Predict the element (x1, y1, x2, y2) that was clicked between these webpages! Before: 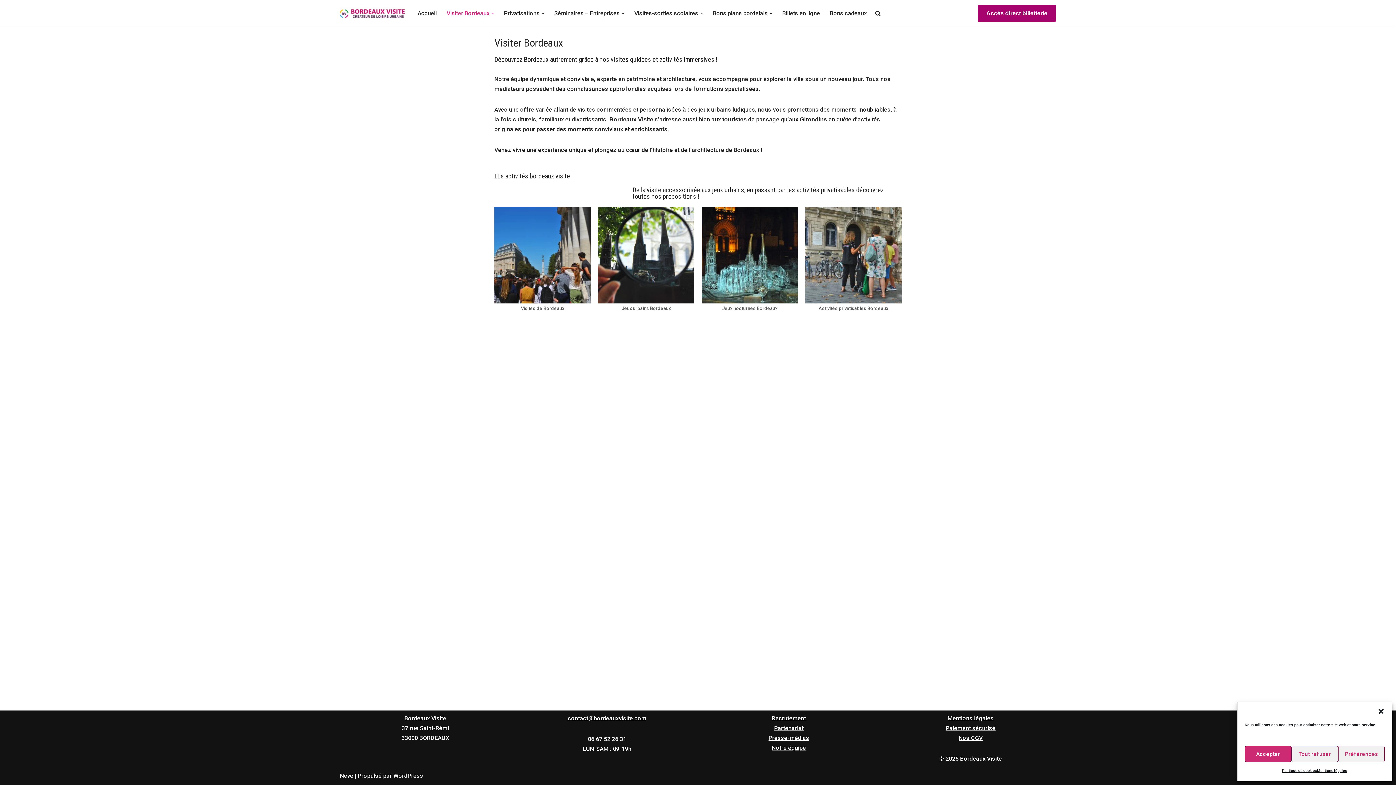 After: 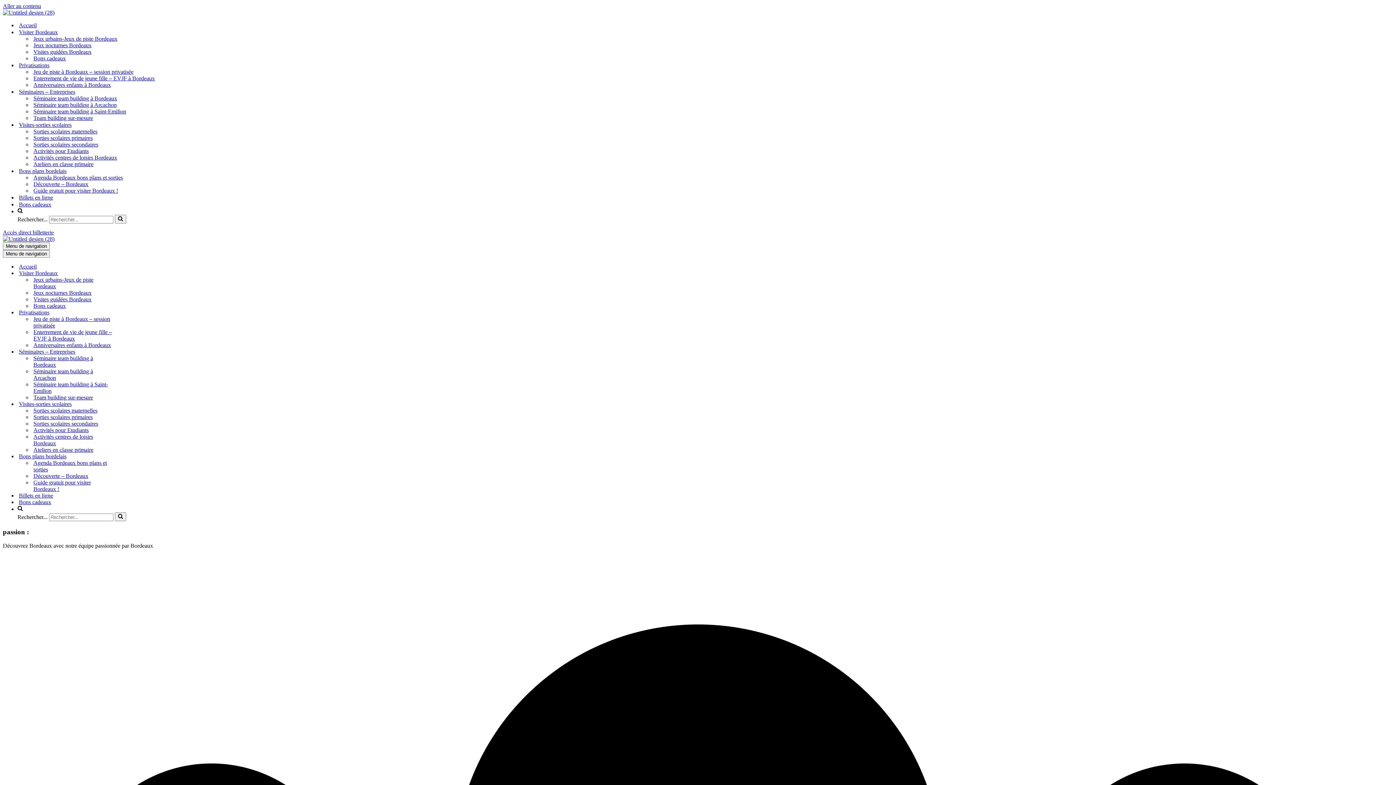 Action: bbox: (494, 207, 590, 303)